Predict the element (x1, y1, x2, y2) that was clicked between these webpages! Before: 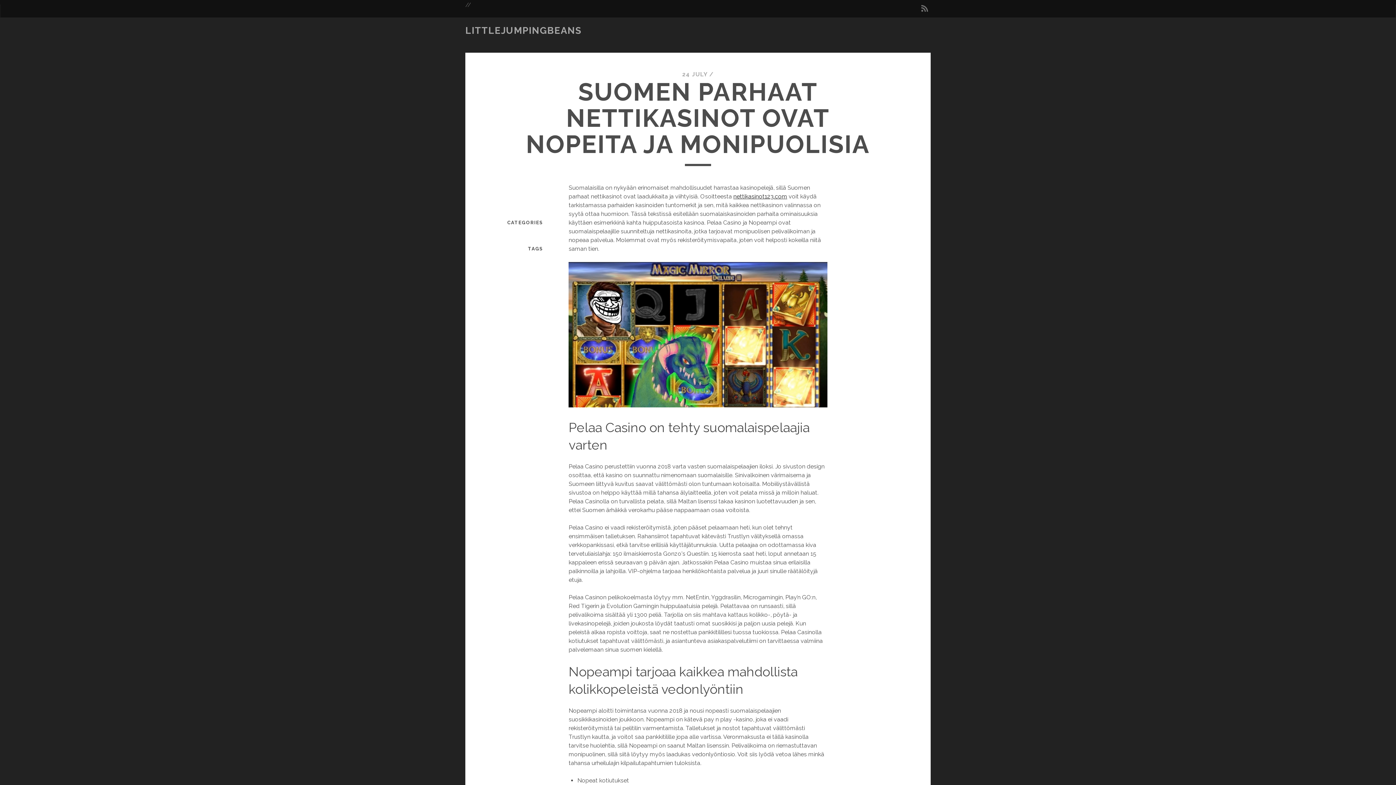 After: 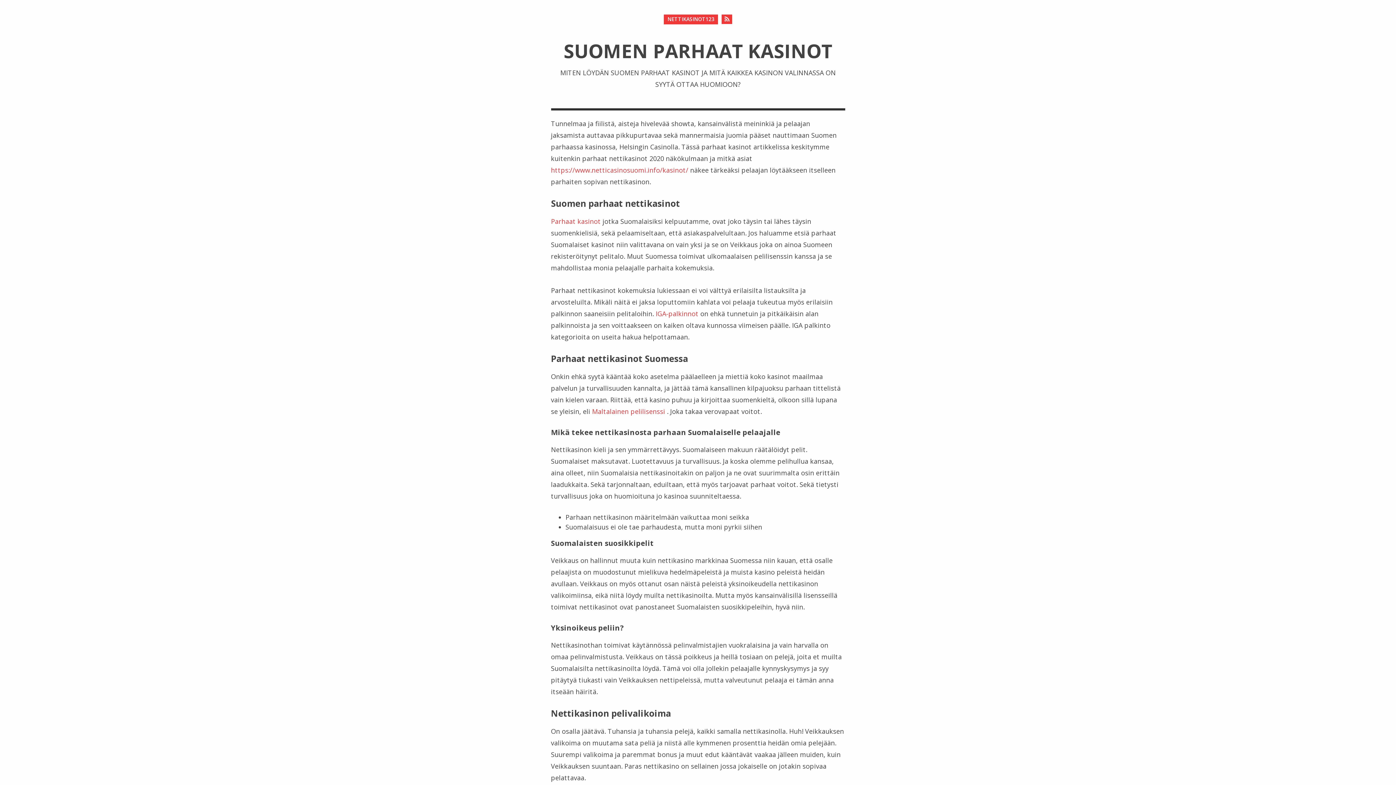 Action: label: nettikasinot123.com bbox: (733, 193, 787, 200)